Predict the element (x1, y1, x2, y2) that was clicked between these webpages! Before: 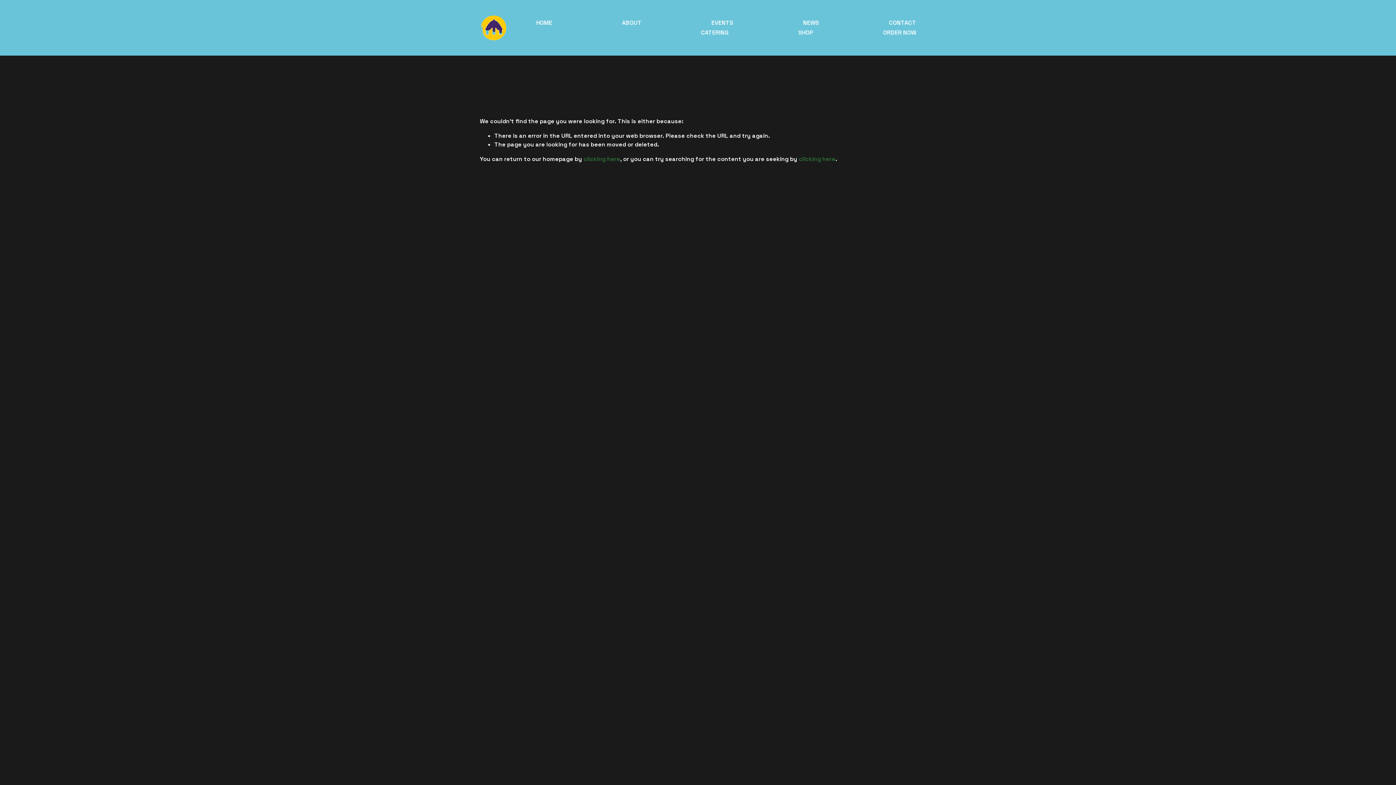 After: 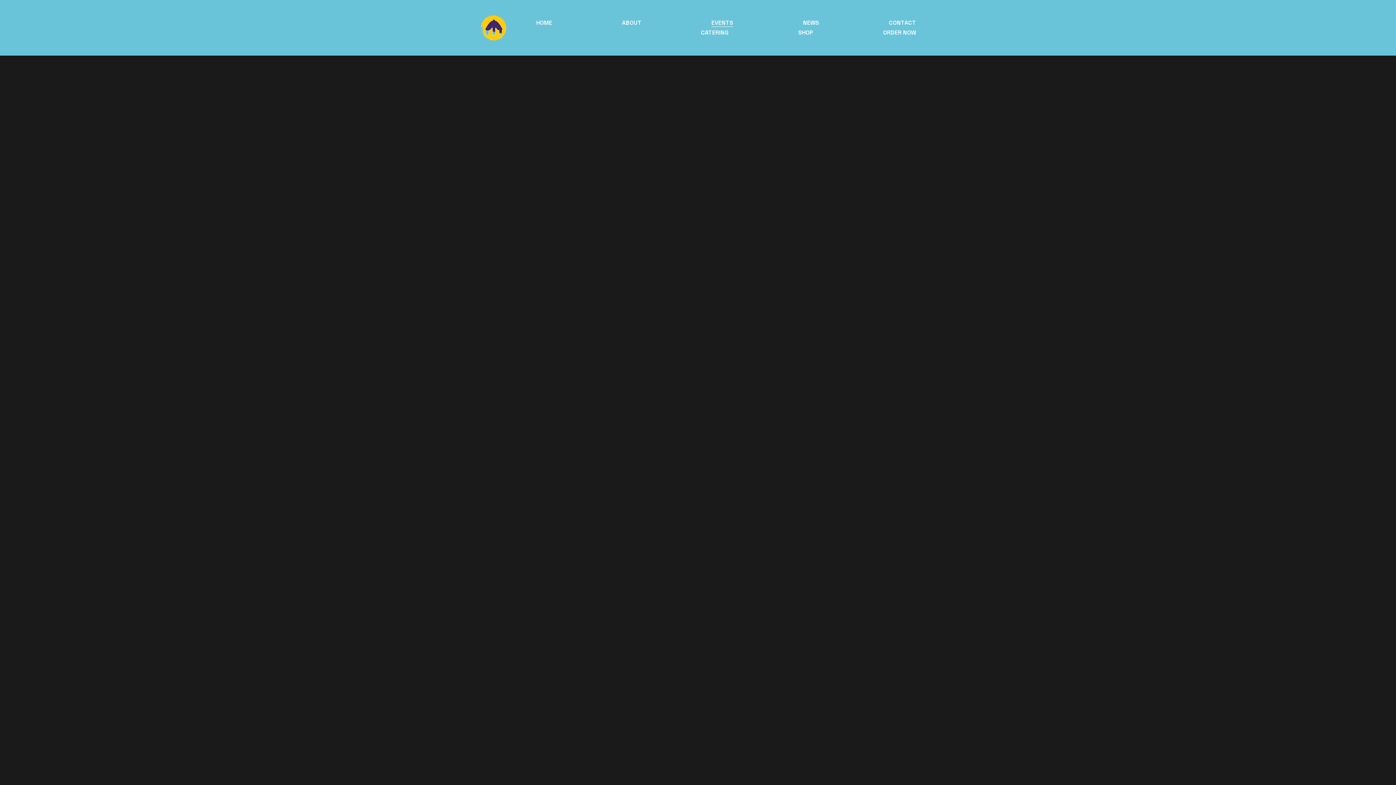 Action: bbox: (711, 17, 733, 27) label: EVENTS